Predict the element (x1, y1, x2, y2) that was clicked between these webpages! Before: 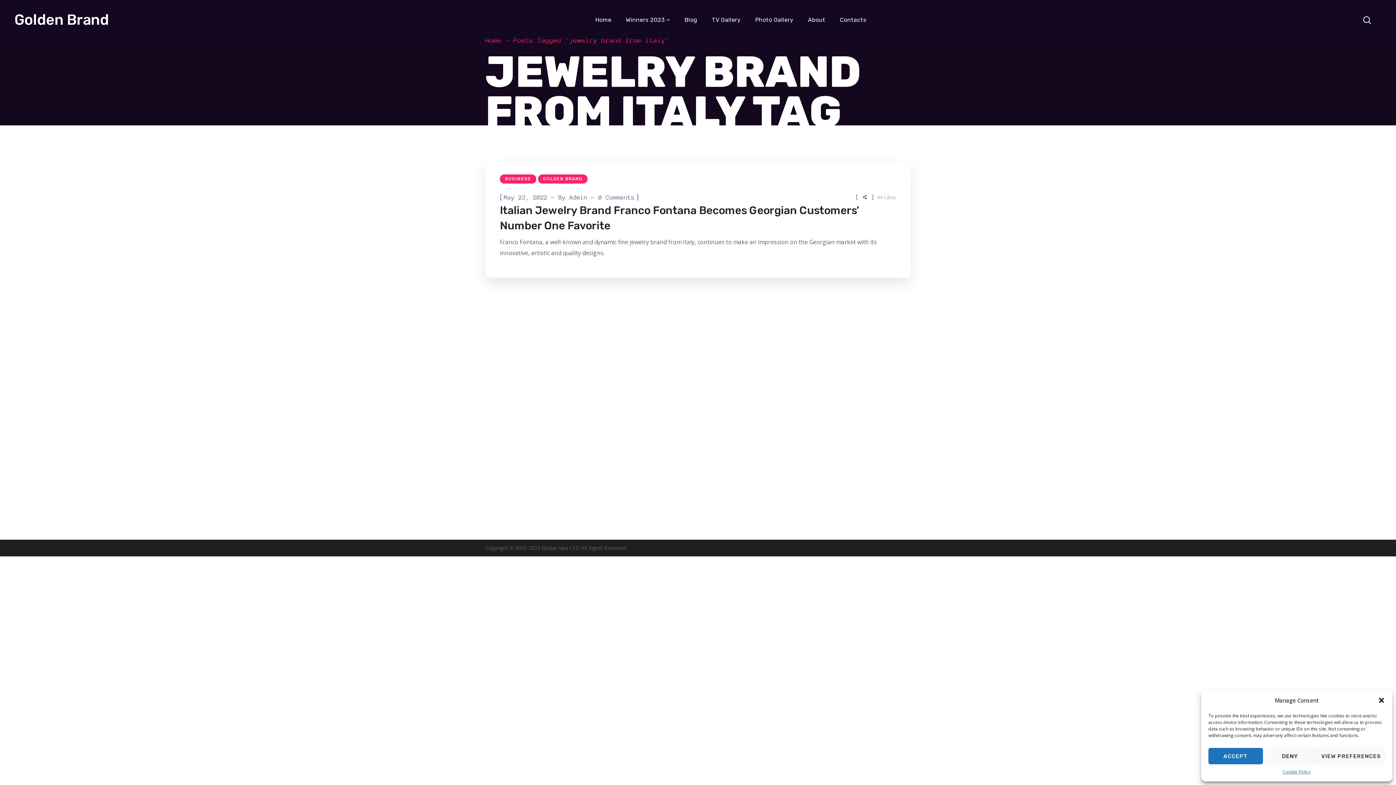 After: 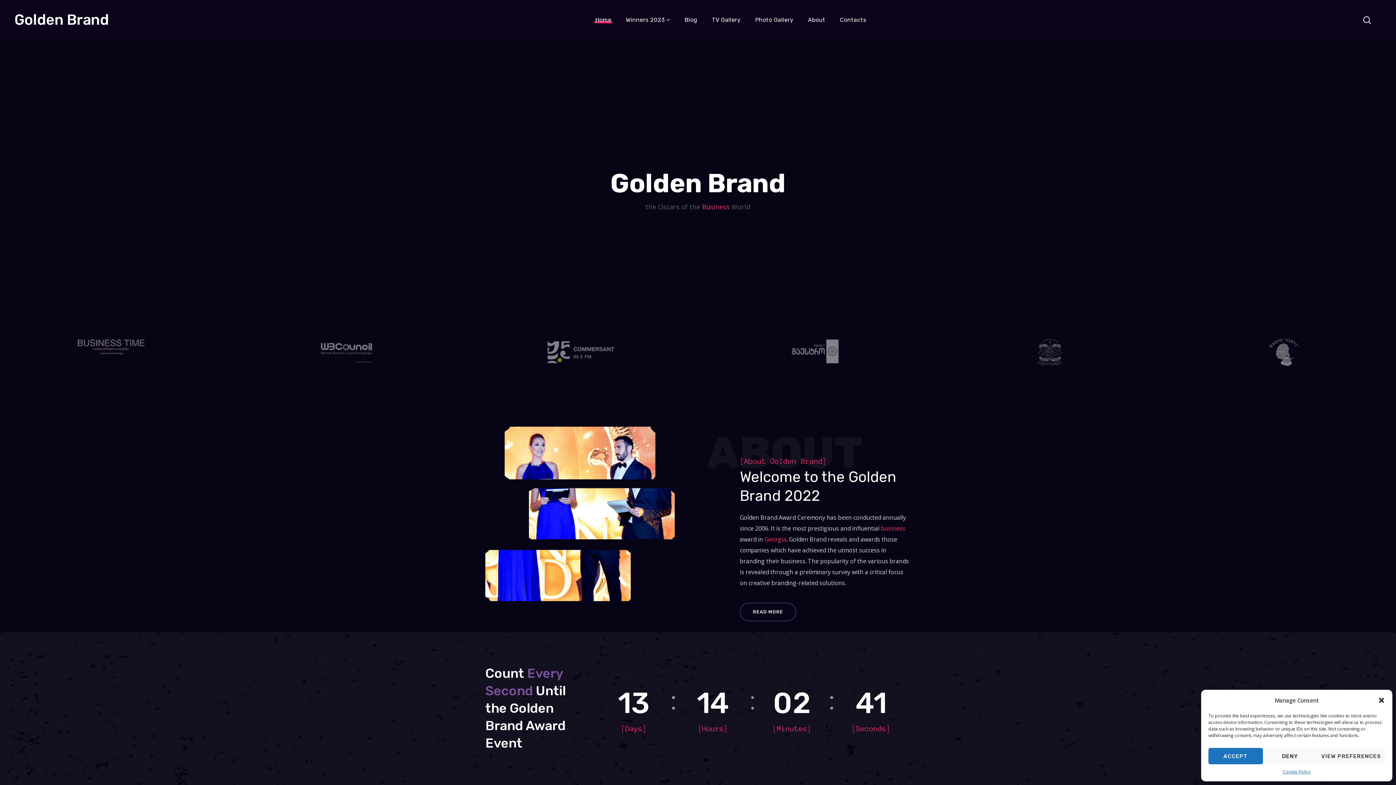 Action: label: Home bbox: (588, 0, 618, 40)